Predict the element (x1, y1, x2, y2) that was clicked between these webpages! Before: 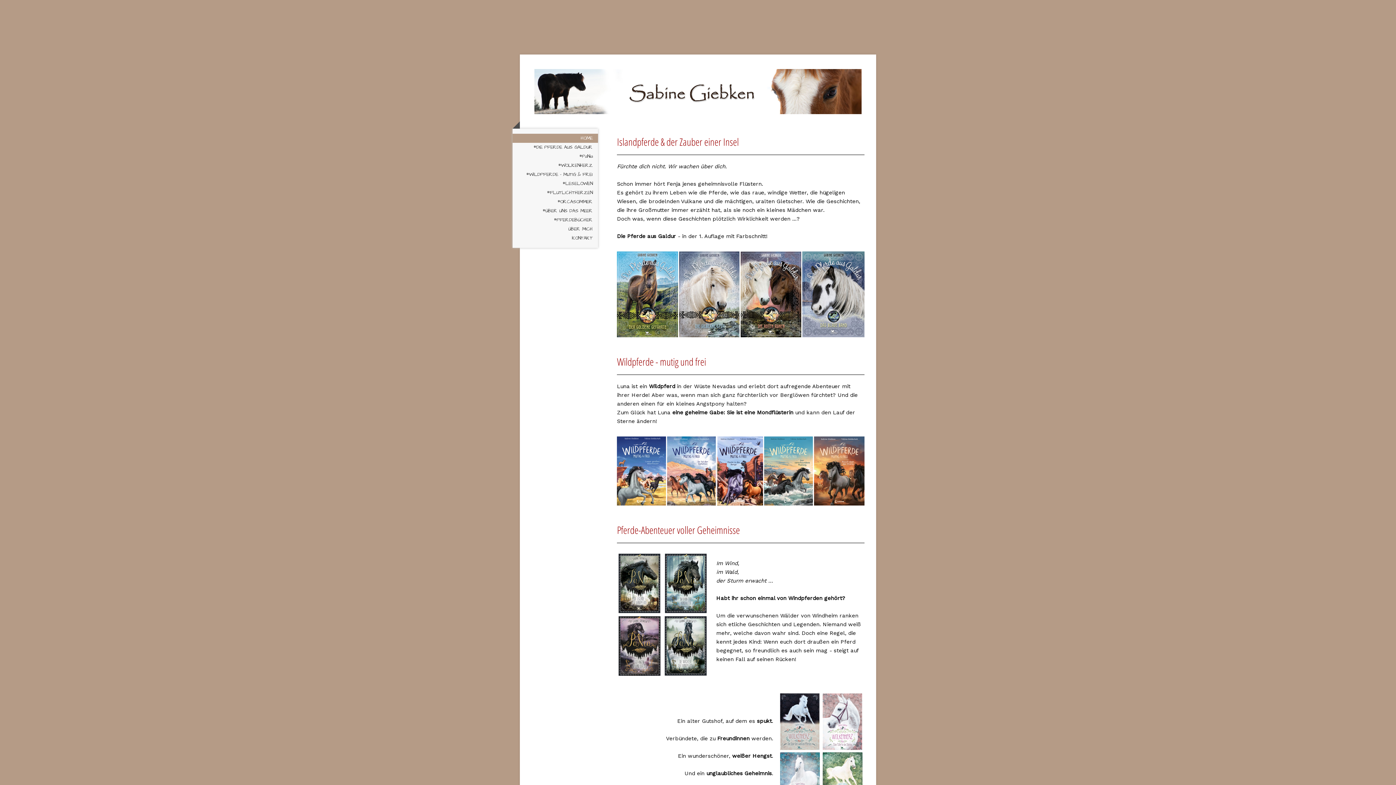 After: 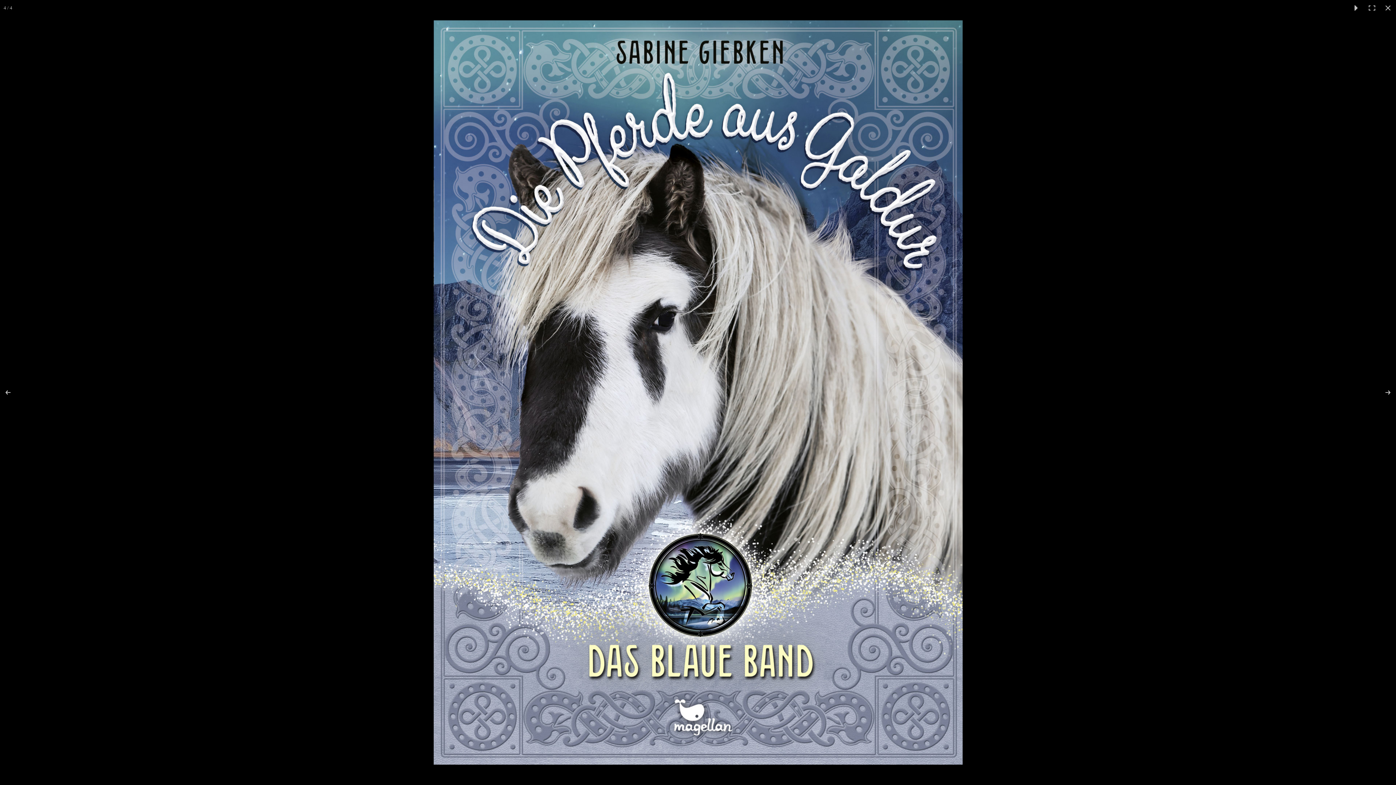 Action: bbox: (802, 251, 864, 337)